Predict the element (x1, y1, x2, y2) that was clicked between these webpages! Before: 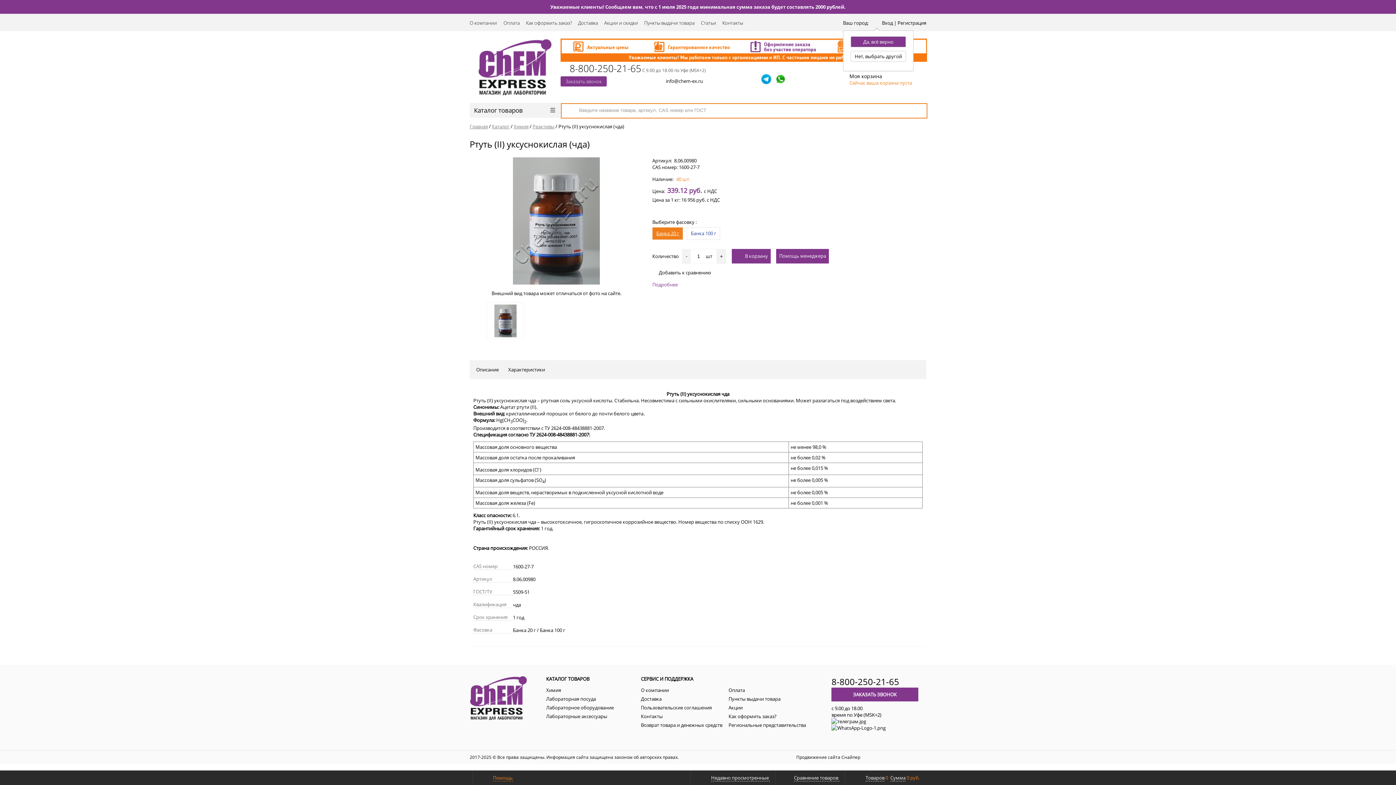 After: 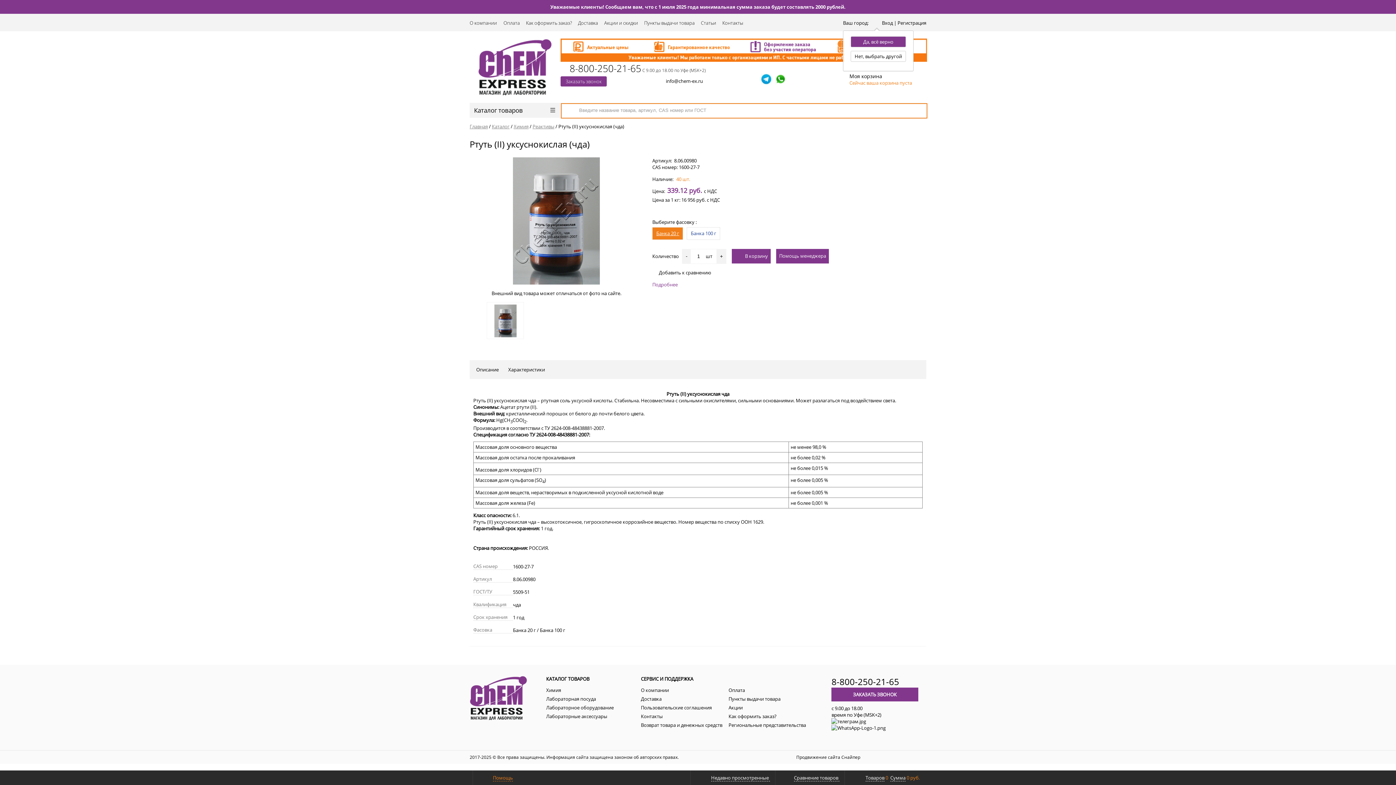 Action: label: 40 шт. bbox: (676, 175, 694, 182)